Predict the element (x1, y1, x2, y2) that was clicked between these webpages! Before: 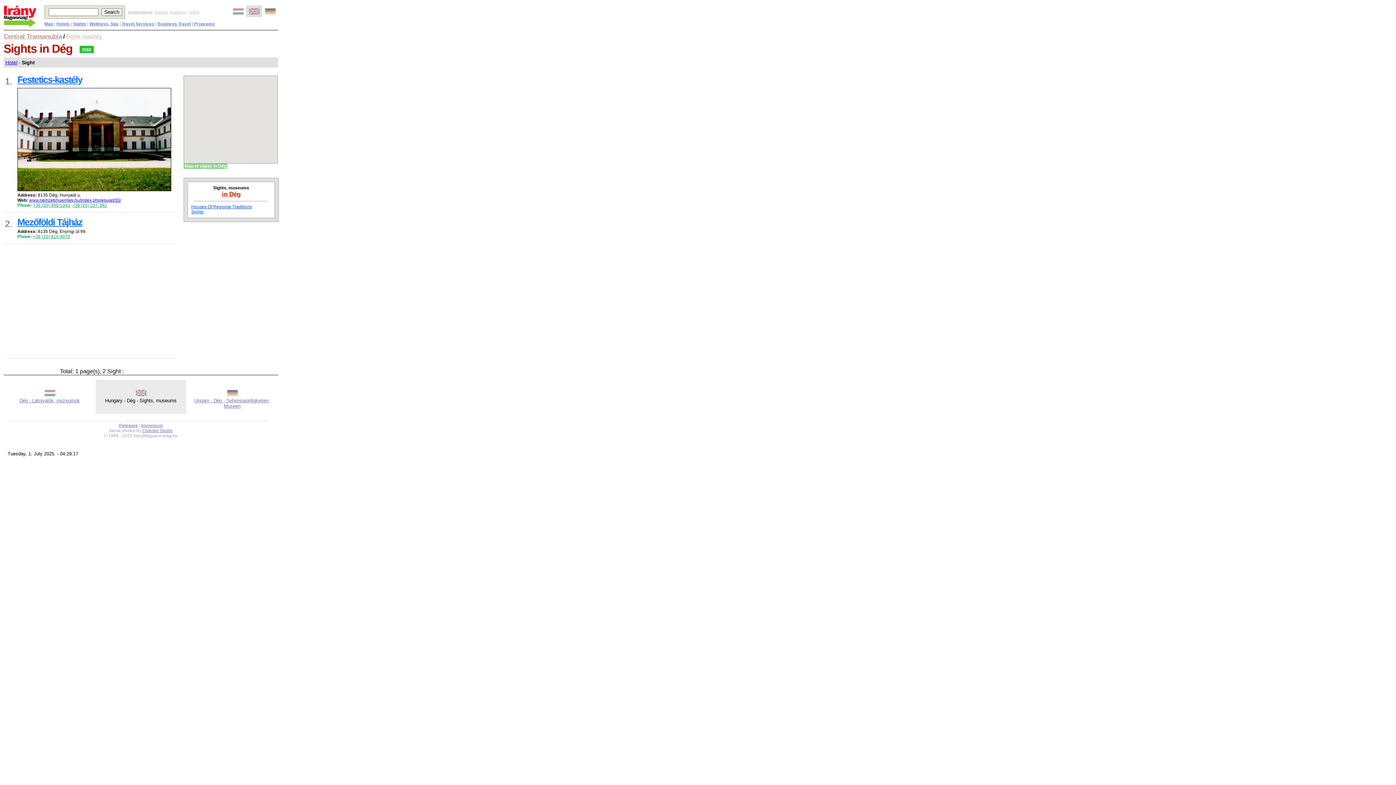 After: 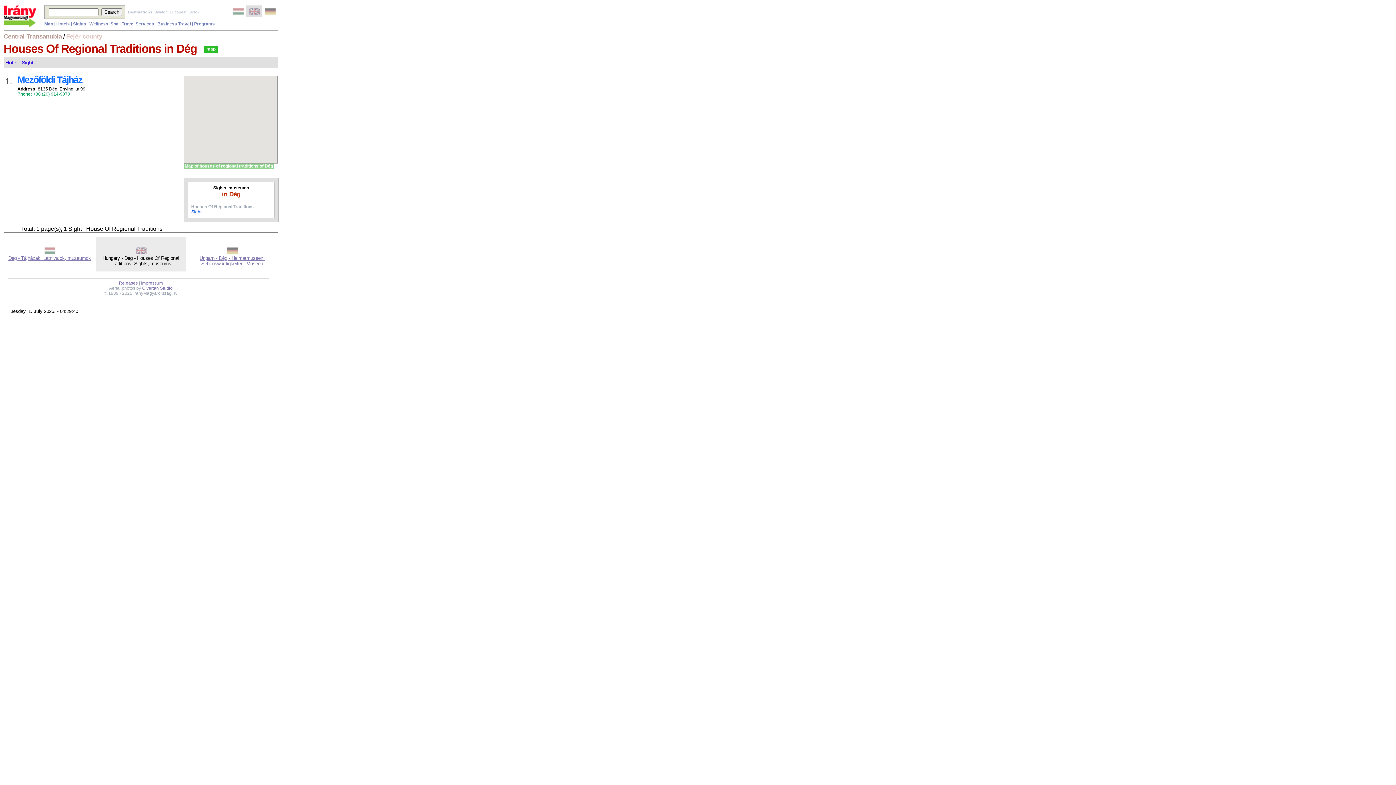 Action: label: Houses Of Regional Traditions bbox: (191, 204, 252, 209)